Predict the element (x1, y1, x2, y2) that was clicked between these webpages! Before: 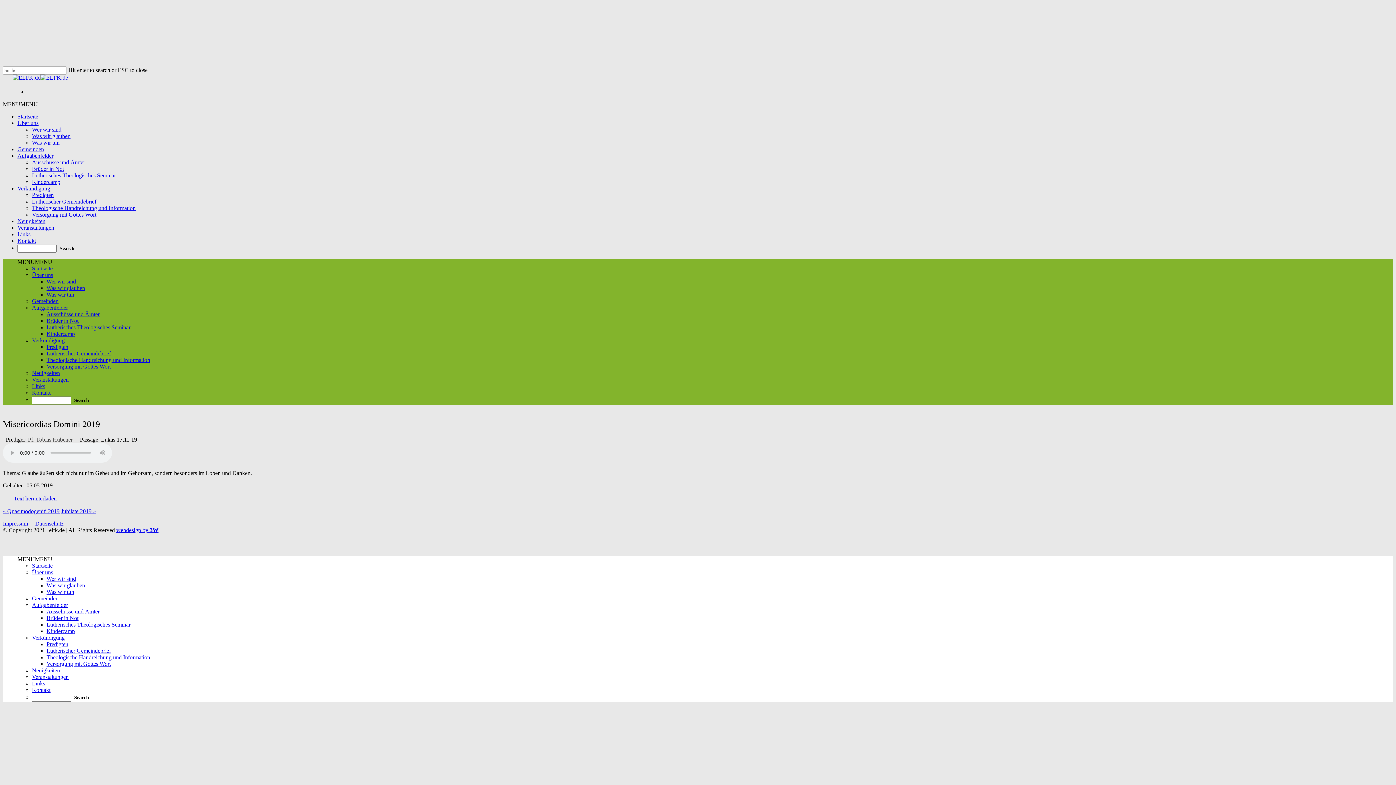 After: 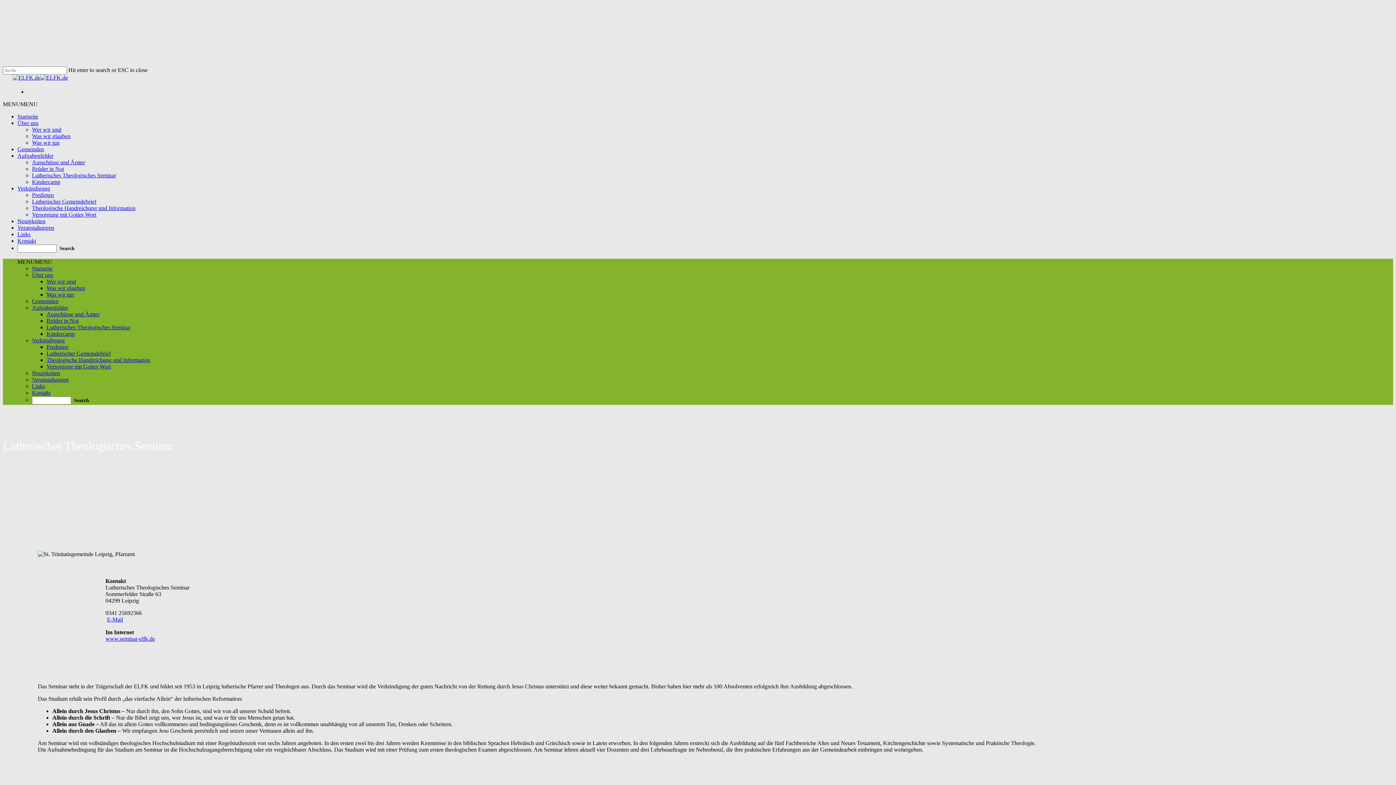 Action: label: Lutherisches Theologisches Seminar bbox: (32, 172, 116, 178)